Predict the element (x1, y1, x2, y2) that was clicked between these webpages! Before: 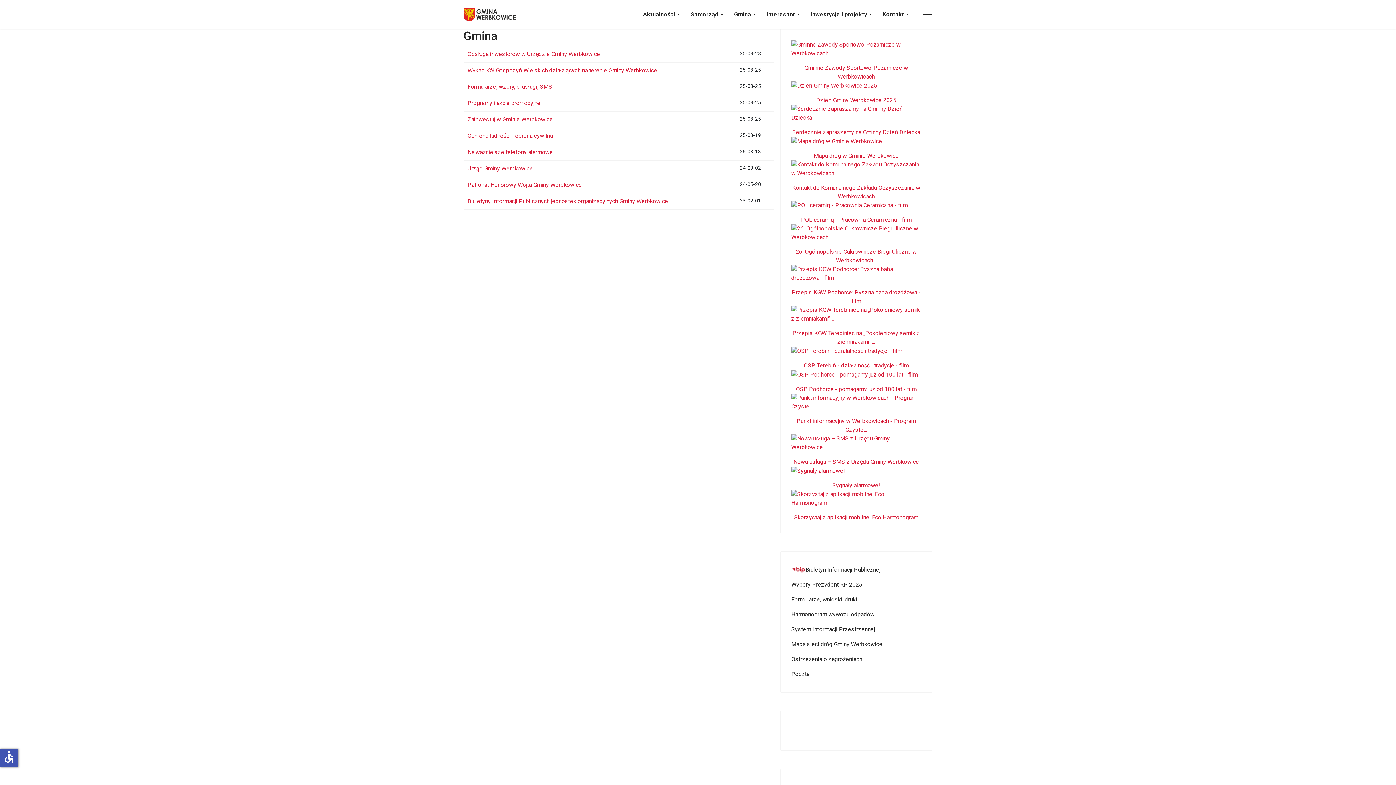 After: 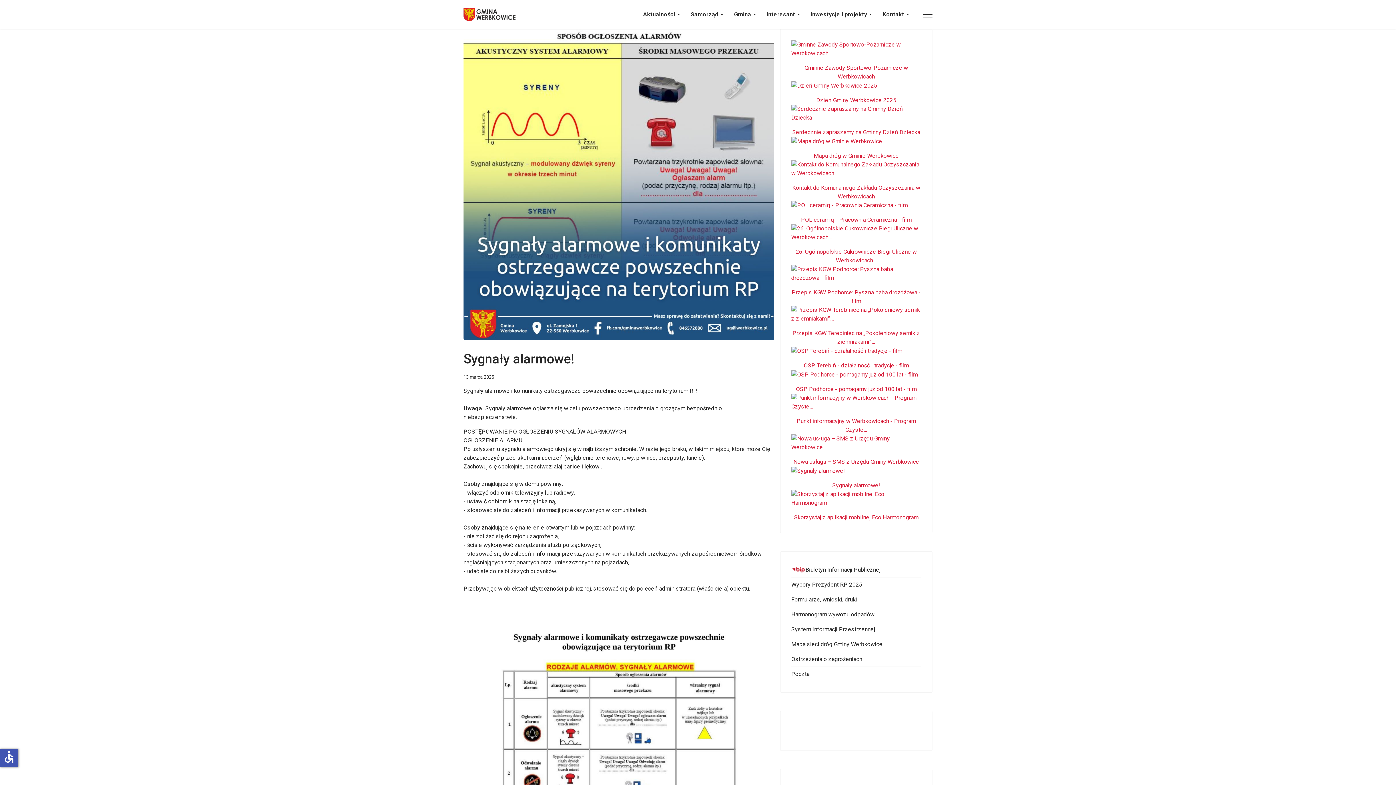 Action: bbox: (791, 467, 845, 474)